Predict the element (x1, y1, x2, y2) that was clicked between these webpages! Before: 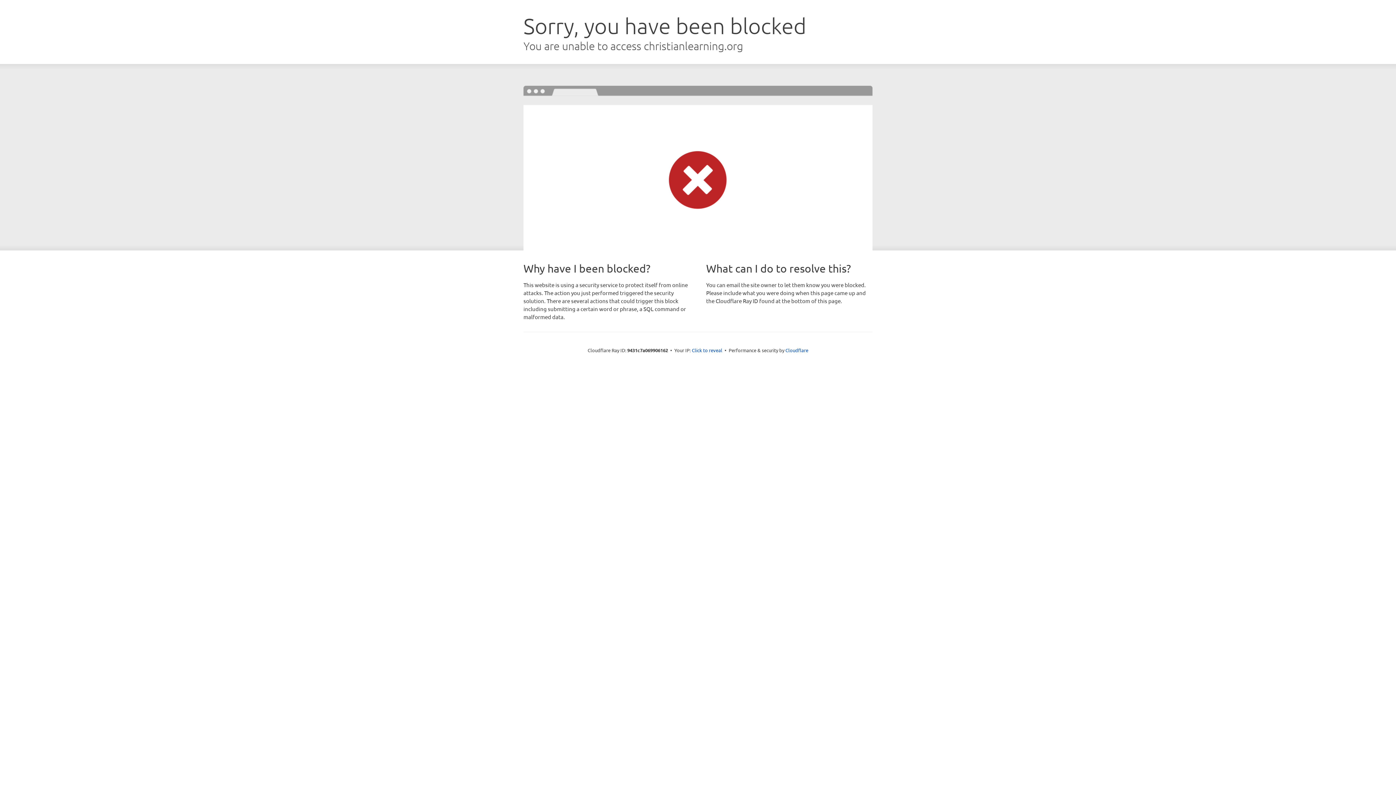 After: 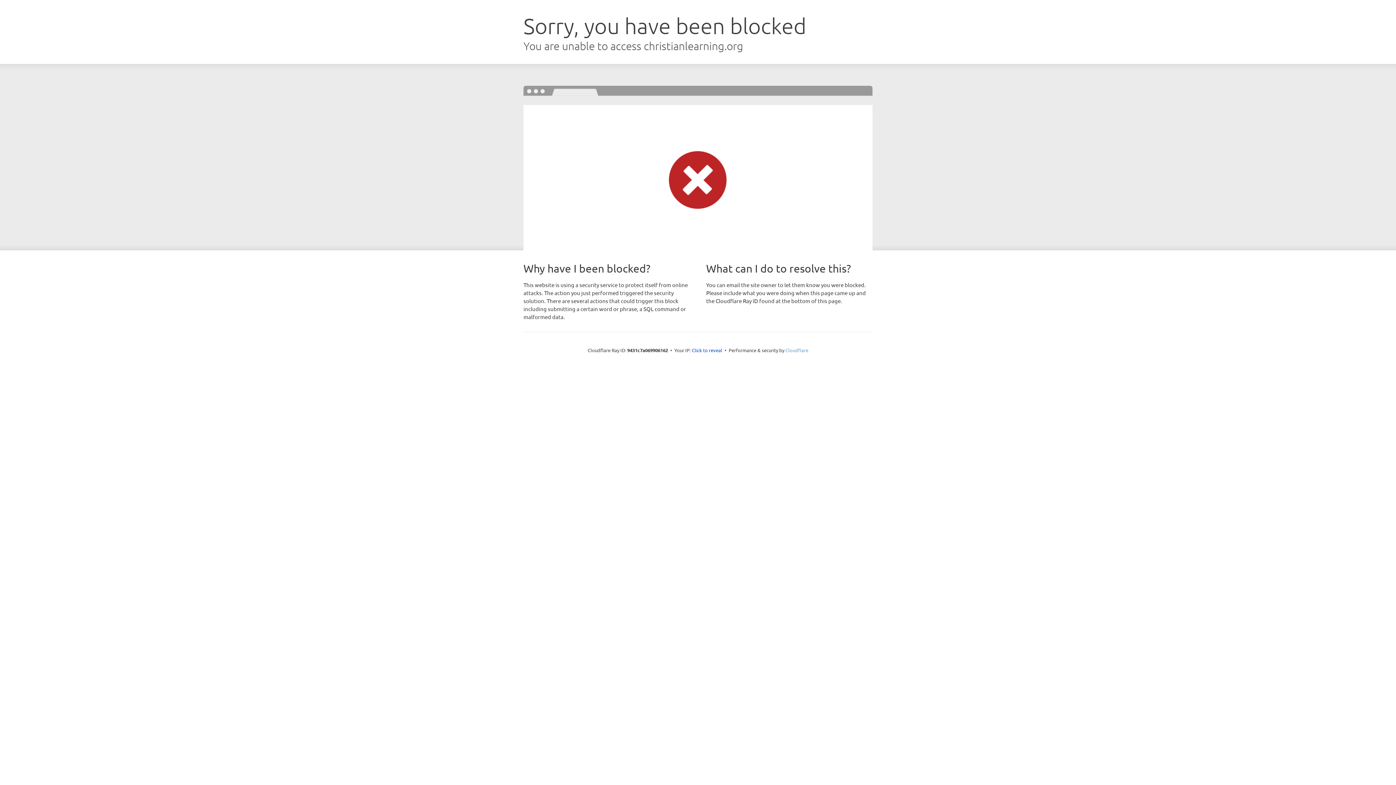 Action: label: Cloudflare bbox: (785, 347, 808, 353)